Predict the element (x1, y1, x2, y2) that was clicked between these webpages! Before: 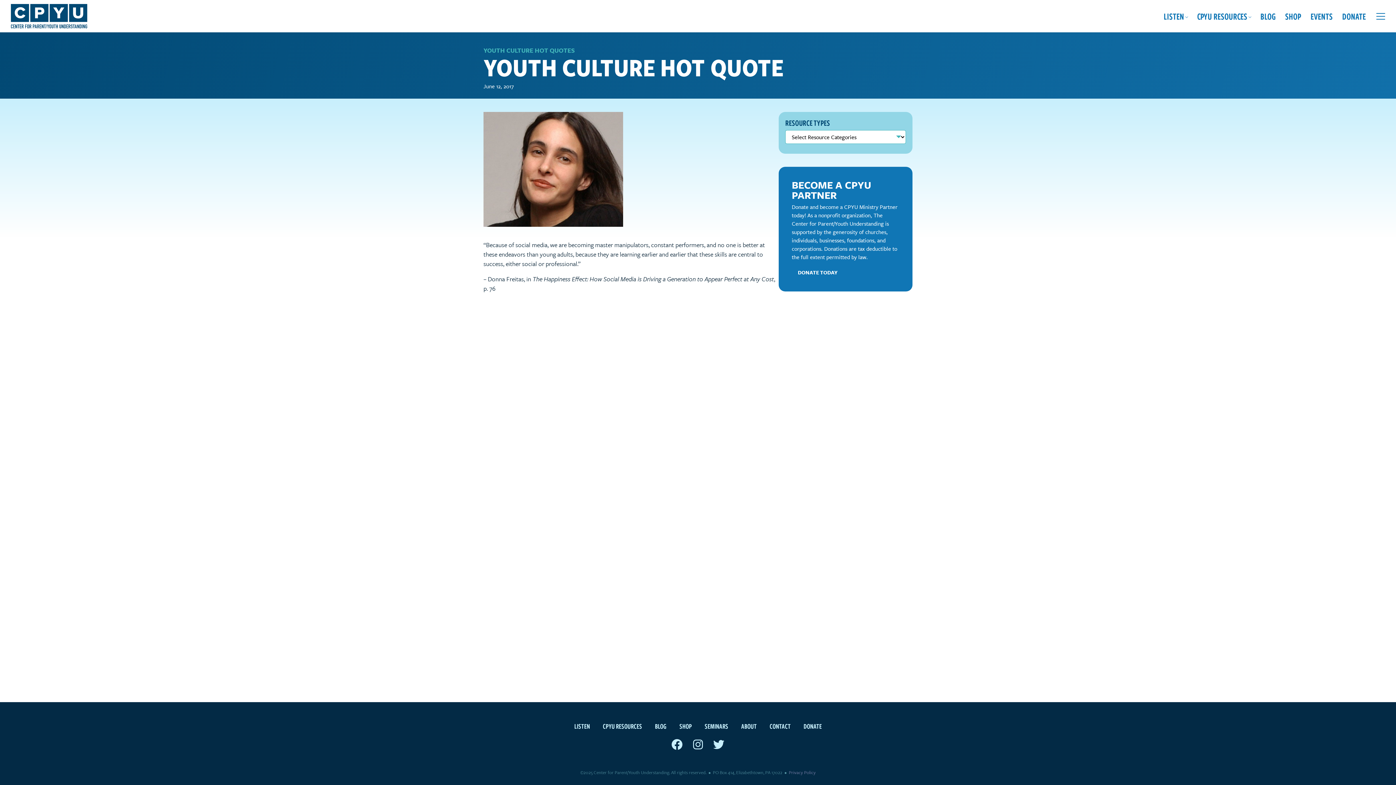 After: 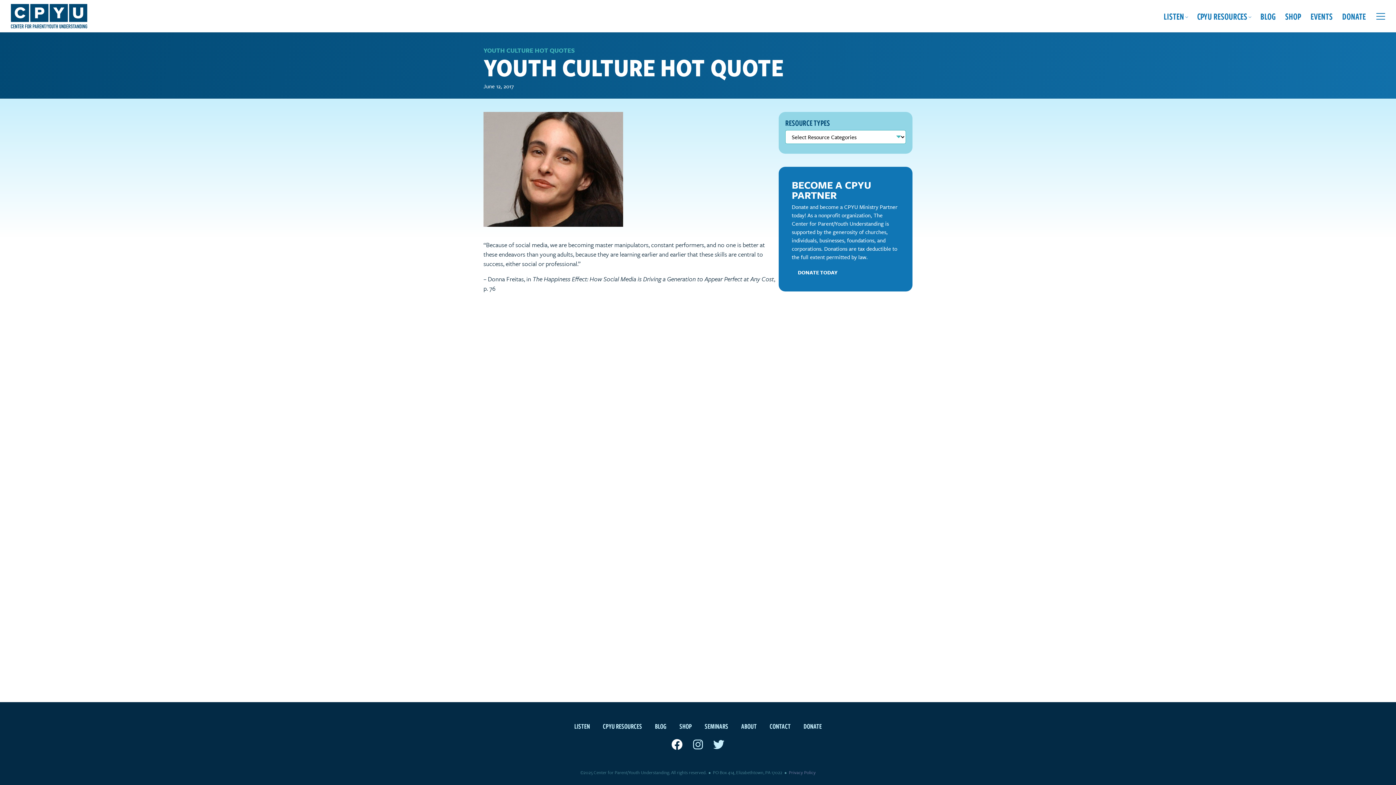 Action: bbox: (671, 737, 682, 753)